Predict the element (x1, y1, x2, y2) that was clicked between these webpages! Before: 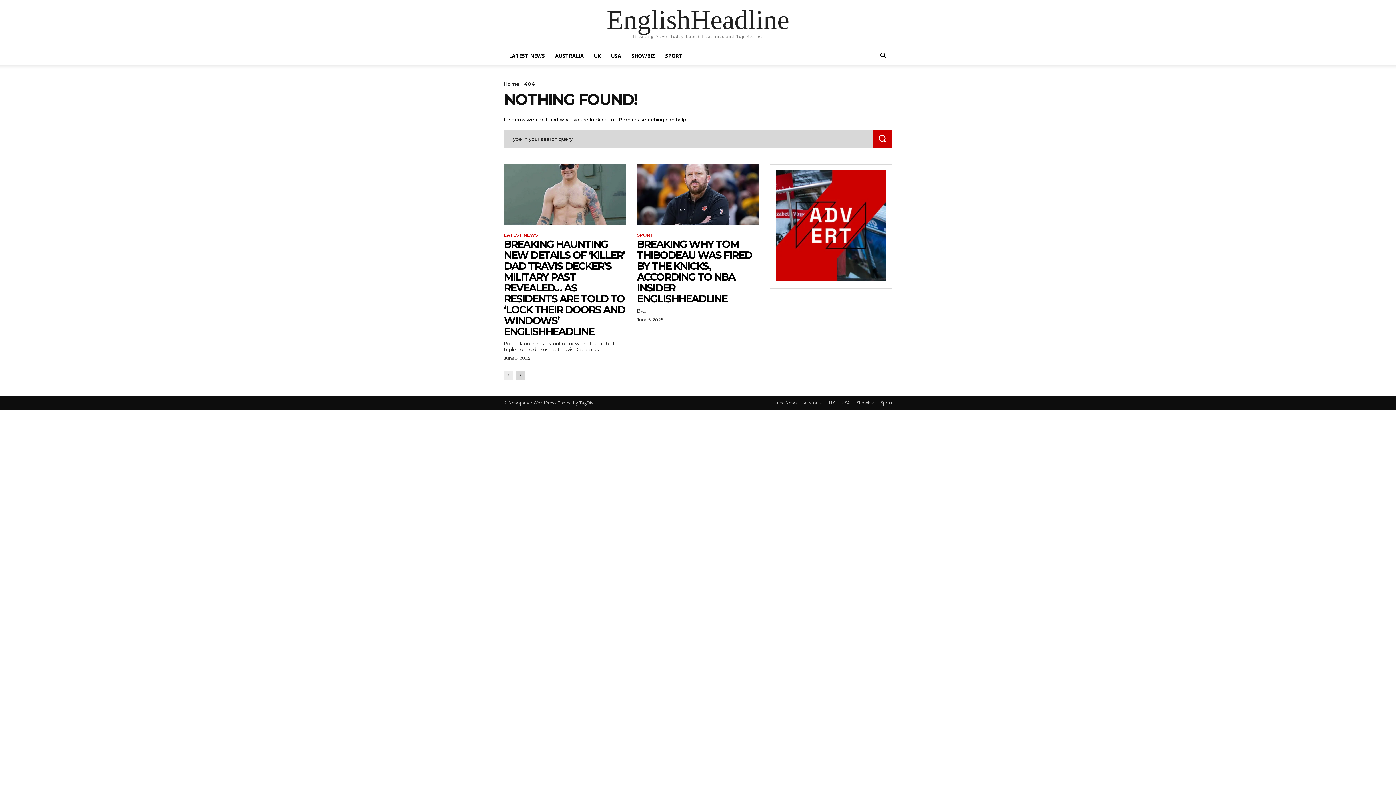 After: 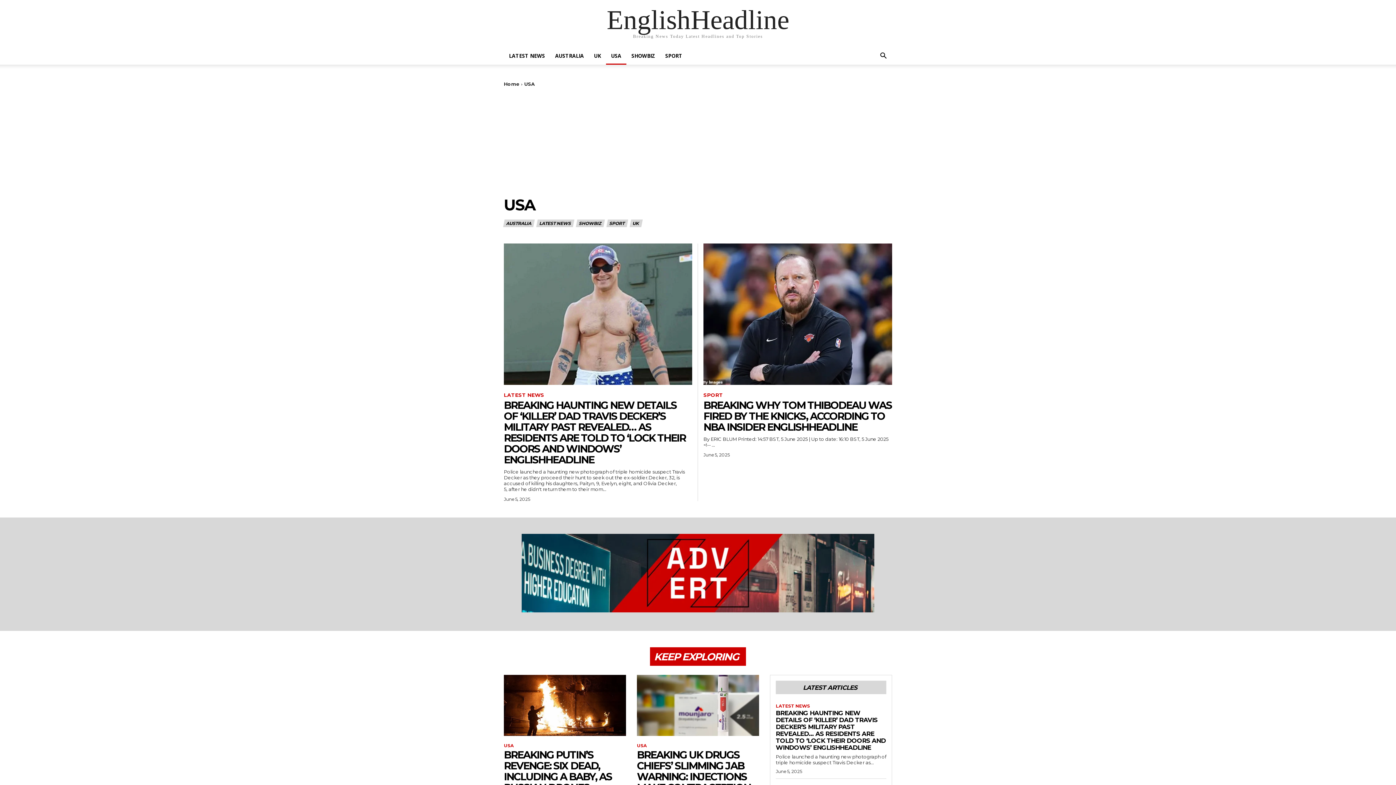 Action: label: USA bbox: (841, 400, 850, 406)